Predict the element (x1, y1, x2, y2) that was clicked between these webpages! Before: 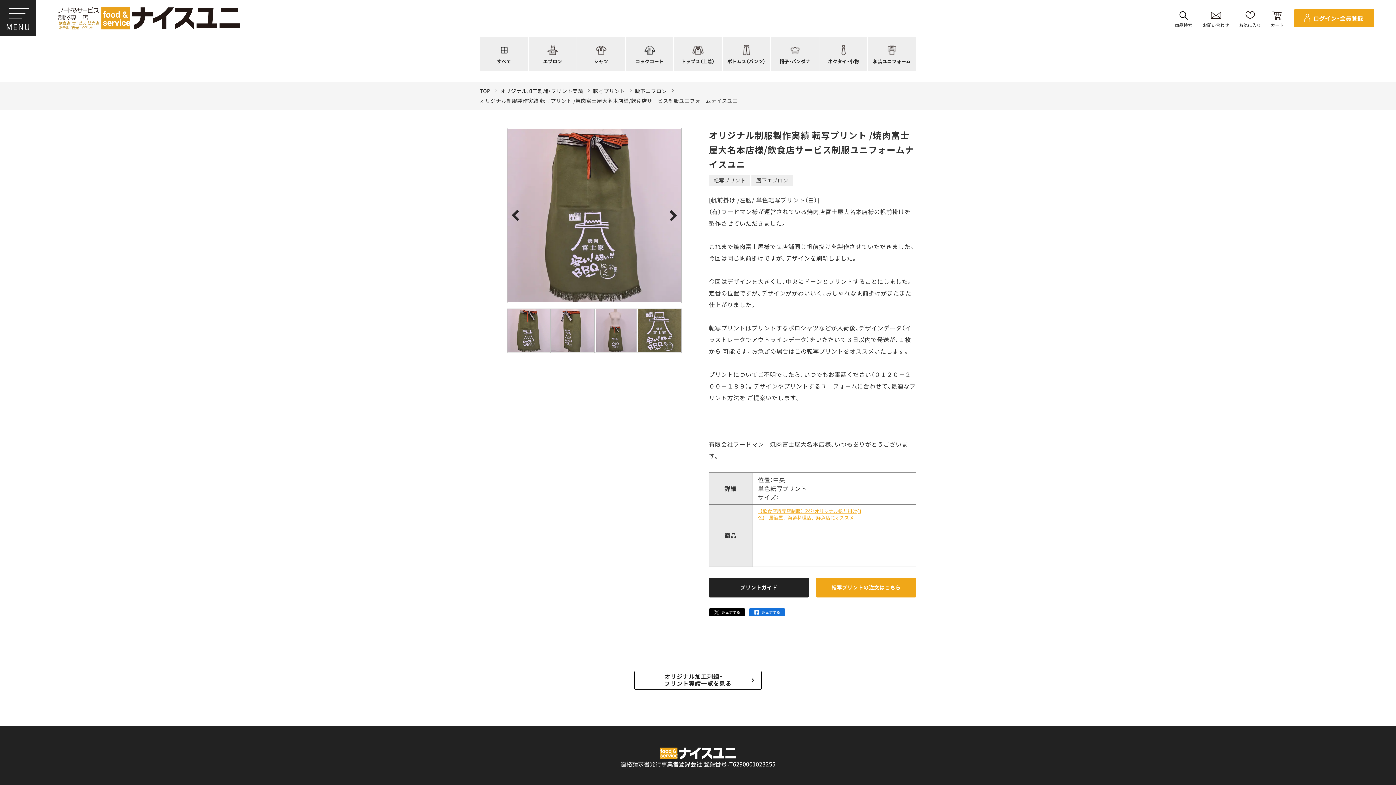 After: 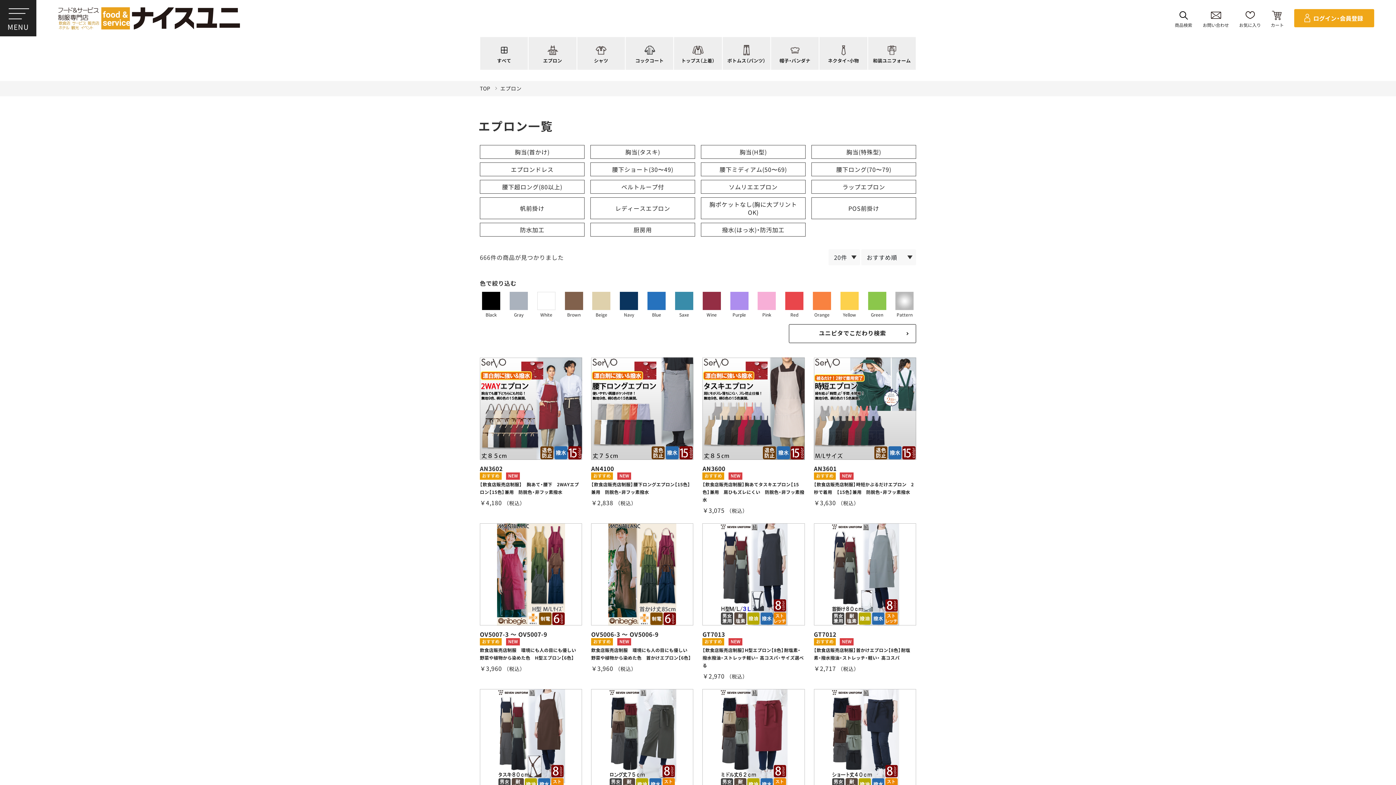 Action: label: エプロン bbox: (528, 36, 576, 71)